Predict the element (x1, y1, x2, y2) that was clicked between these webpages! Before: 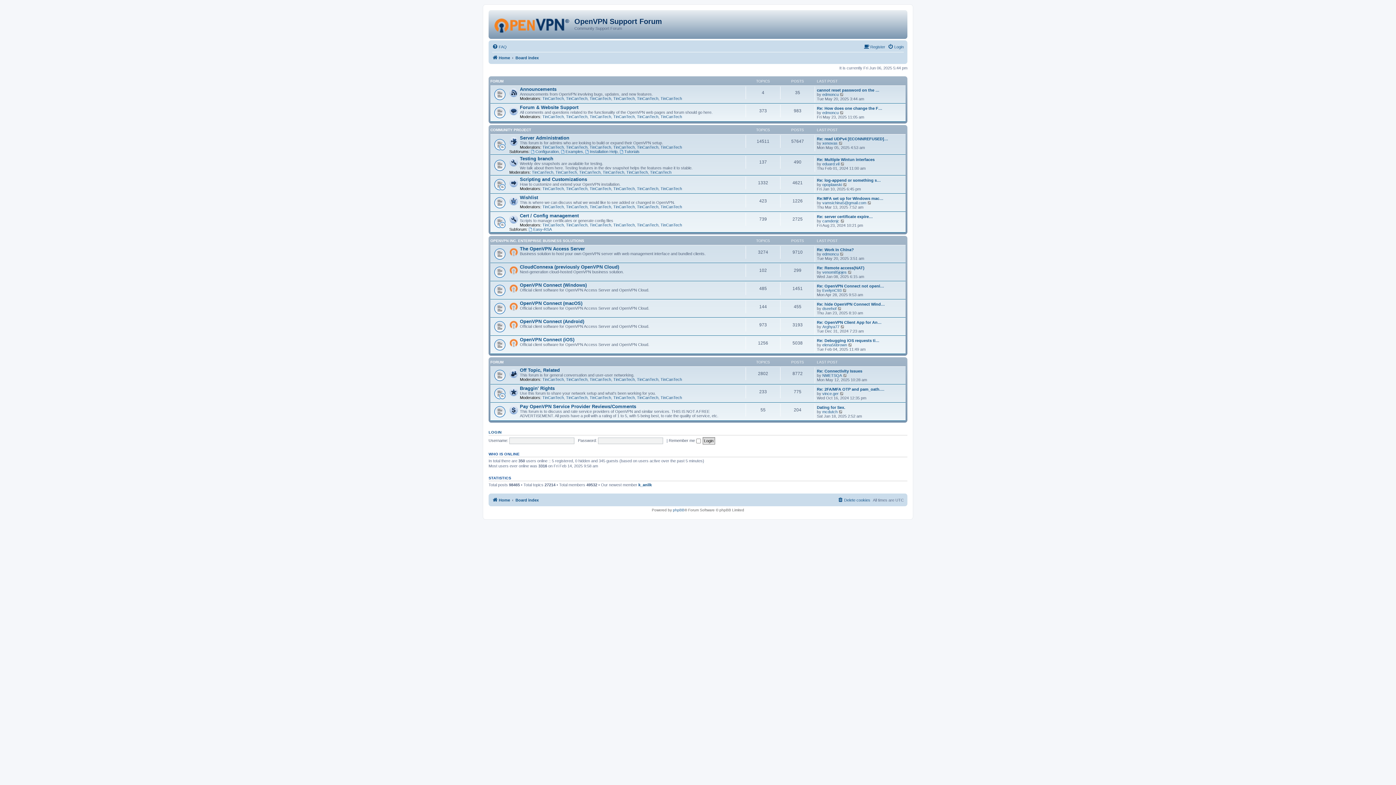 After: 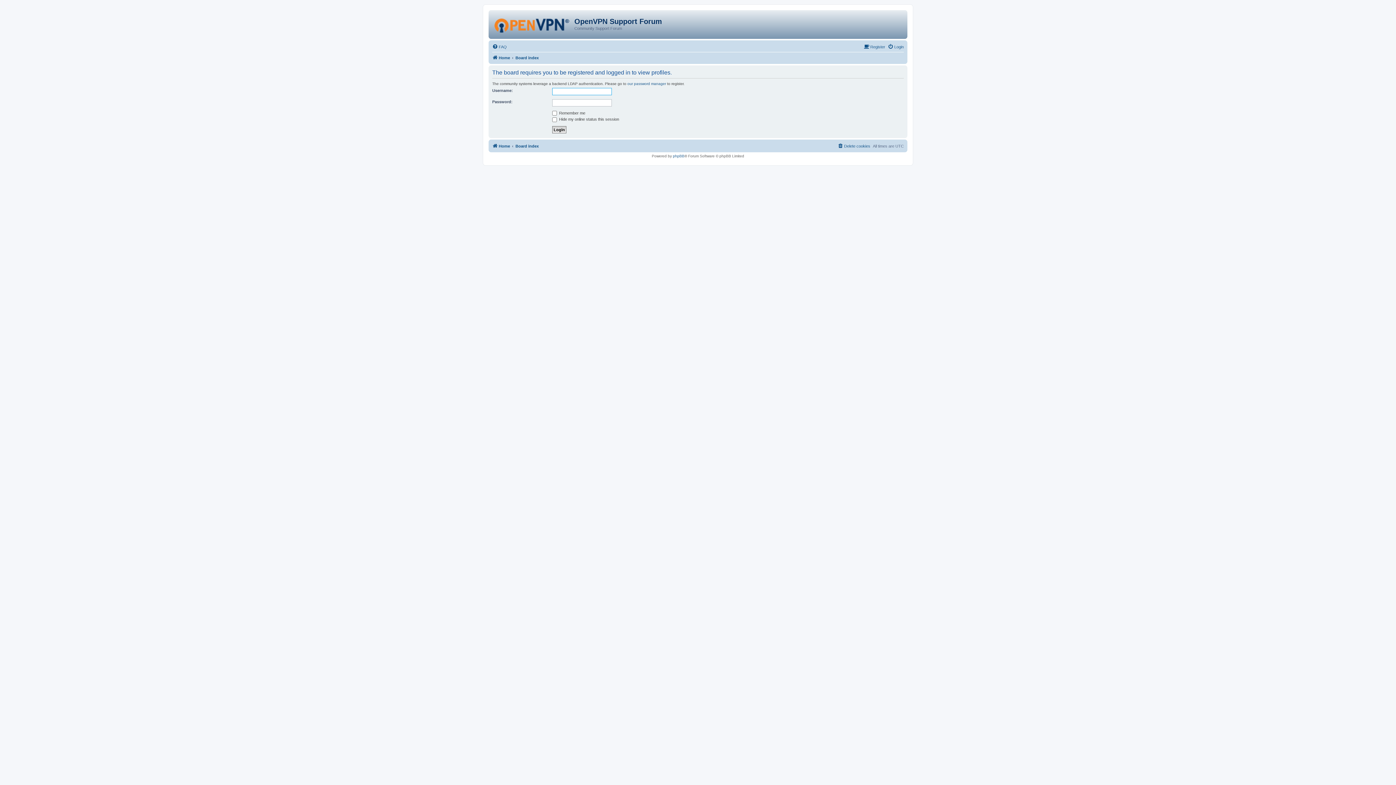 Action: label: camdenjc bbox: (822, 218, 839, 223)